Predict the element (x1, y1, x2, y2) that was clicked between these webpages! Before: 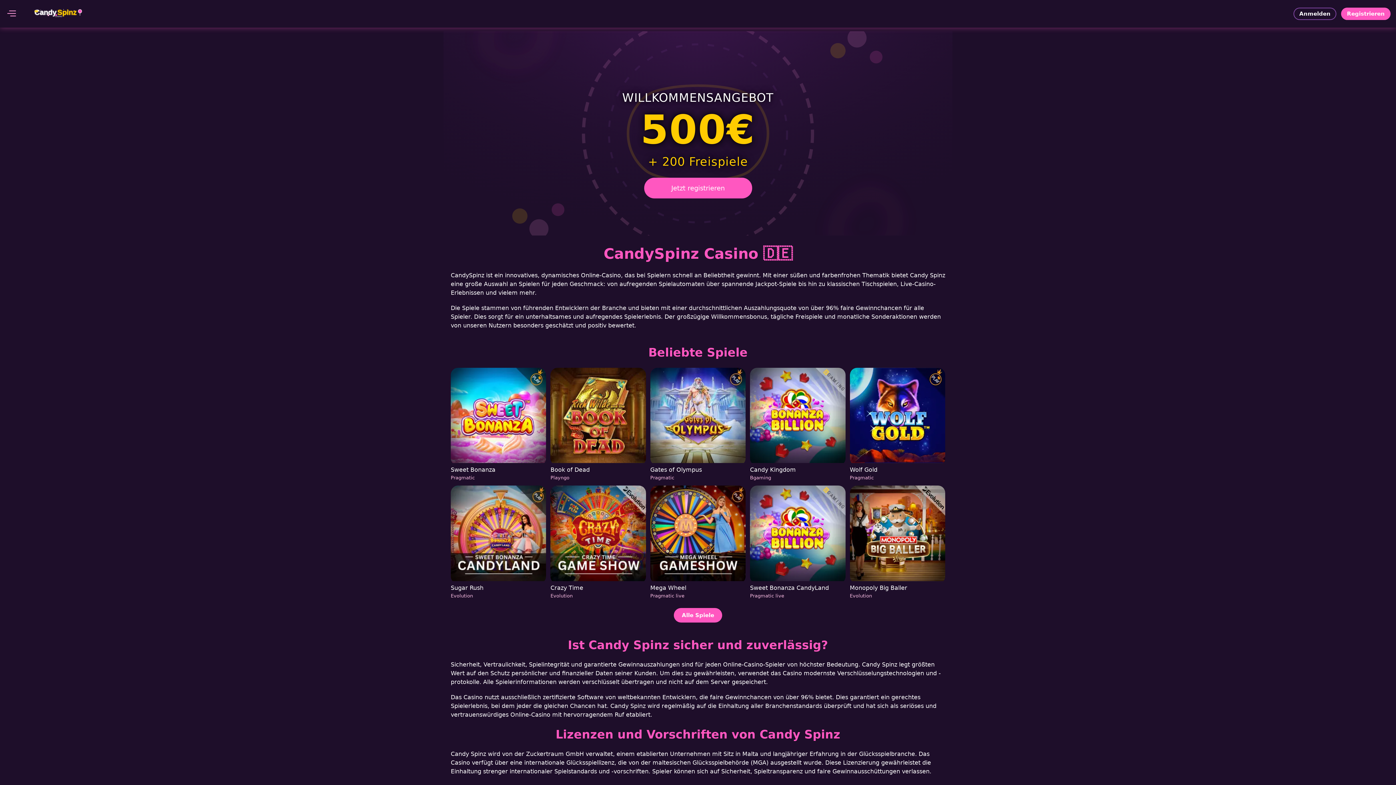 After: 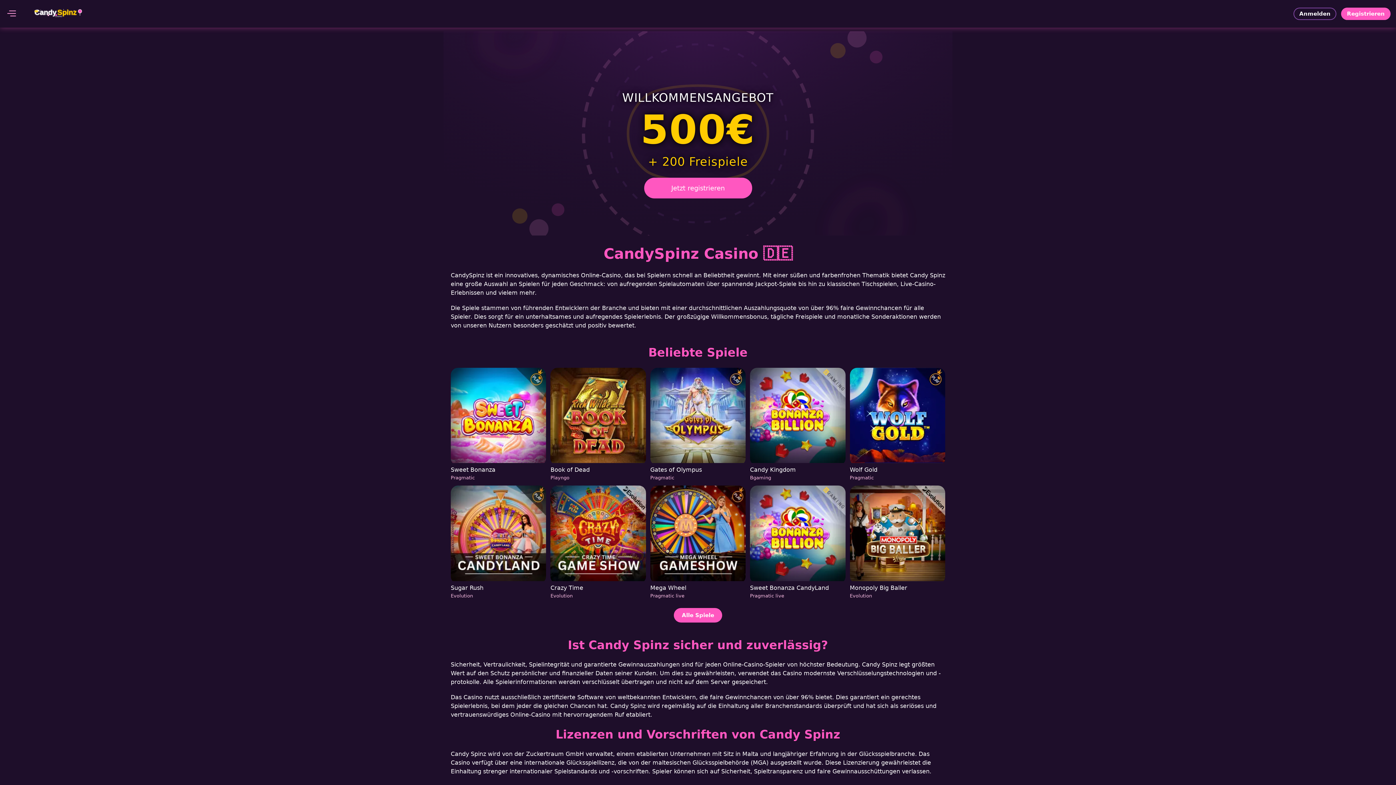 Action: label: Wolf Gold
Pragmatic bbox: (850, 368, 945, 481)